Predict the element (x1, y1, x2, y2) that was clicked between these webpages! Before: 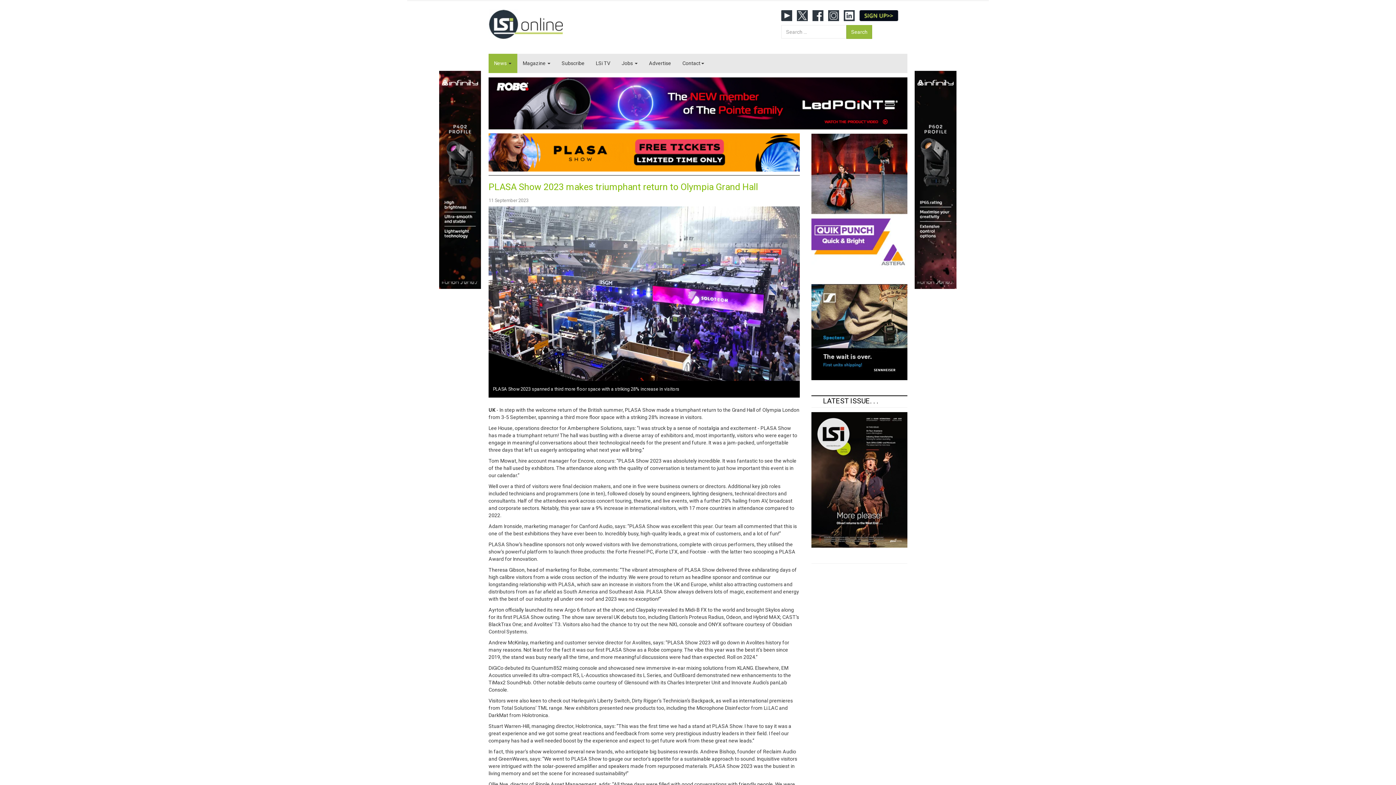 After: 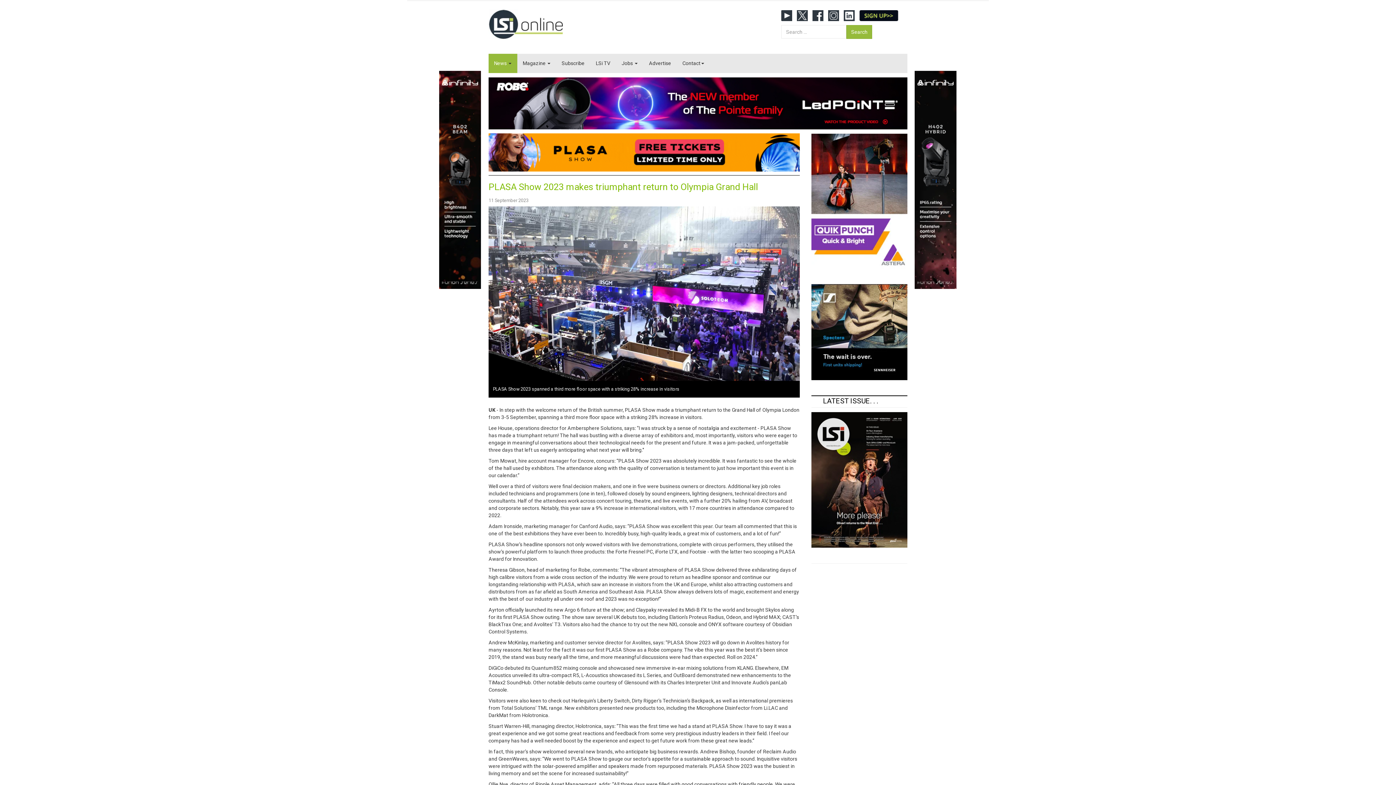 Action: bbox: (828, 12, 844, 18) label:  